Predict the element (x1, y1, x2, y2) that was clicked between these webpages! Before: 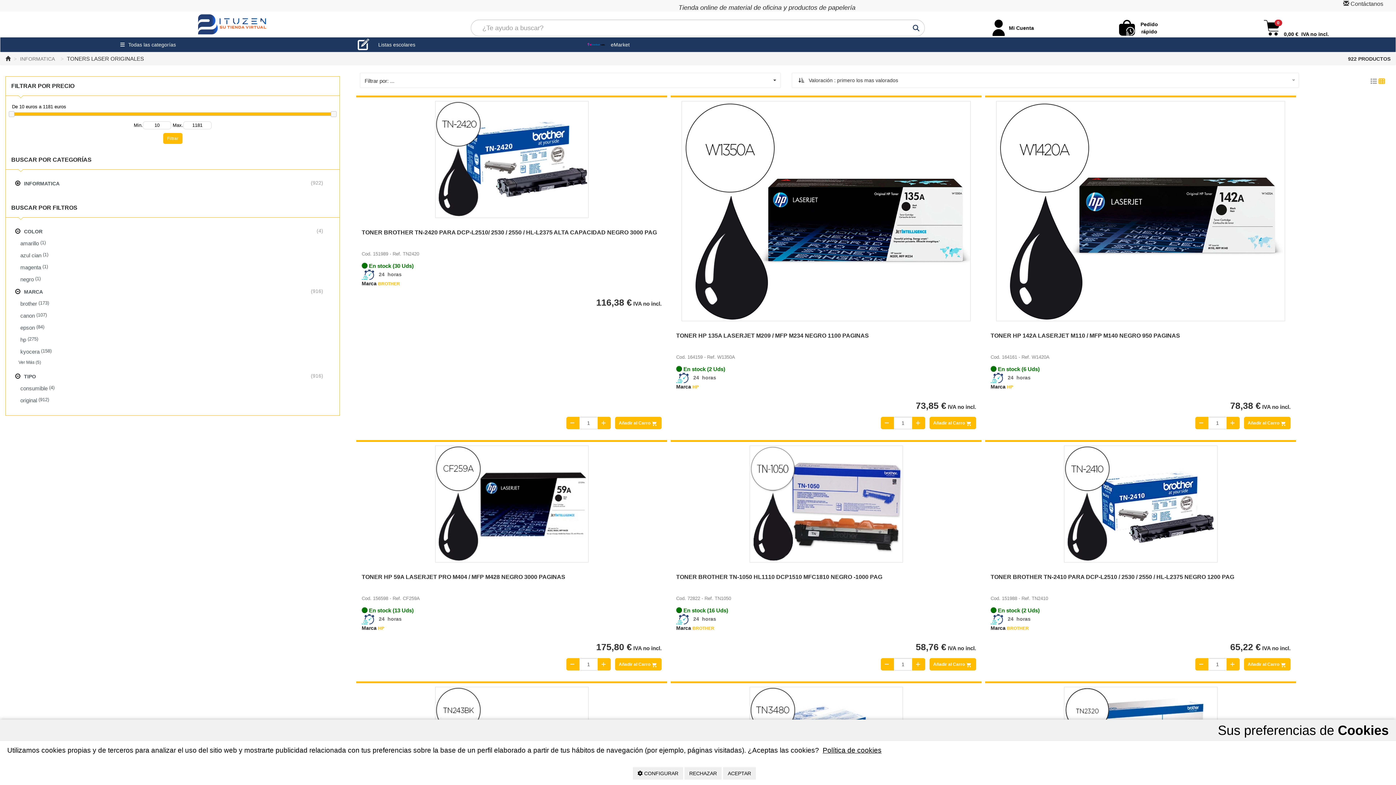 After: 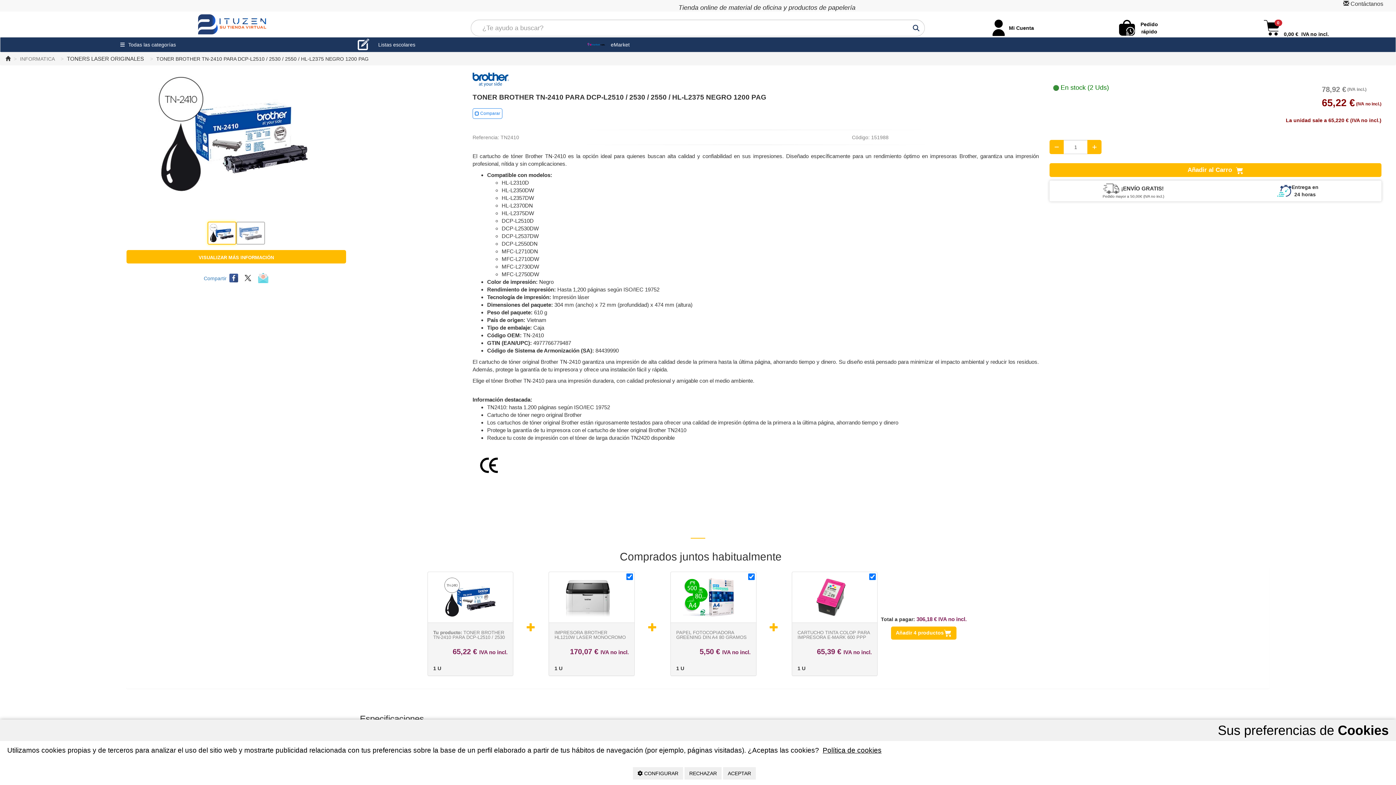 Action: bbox: (1064, 445, 1217, 563)